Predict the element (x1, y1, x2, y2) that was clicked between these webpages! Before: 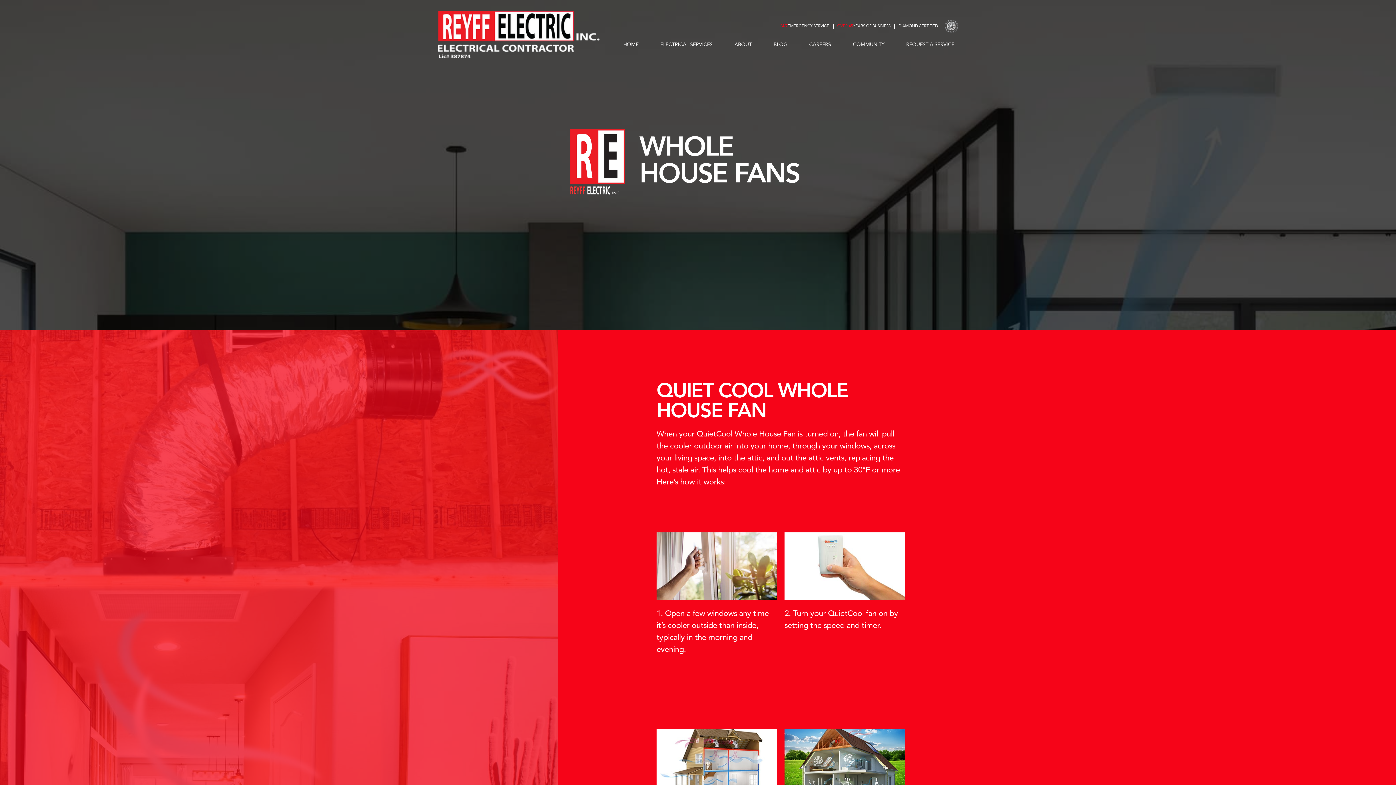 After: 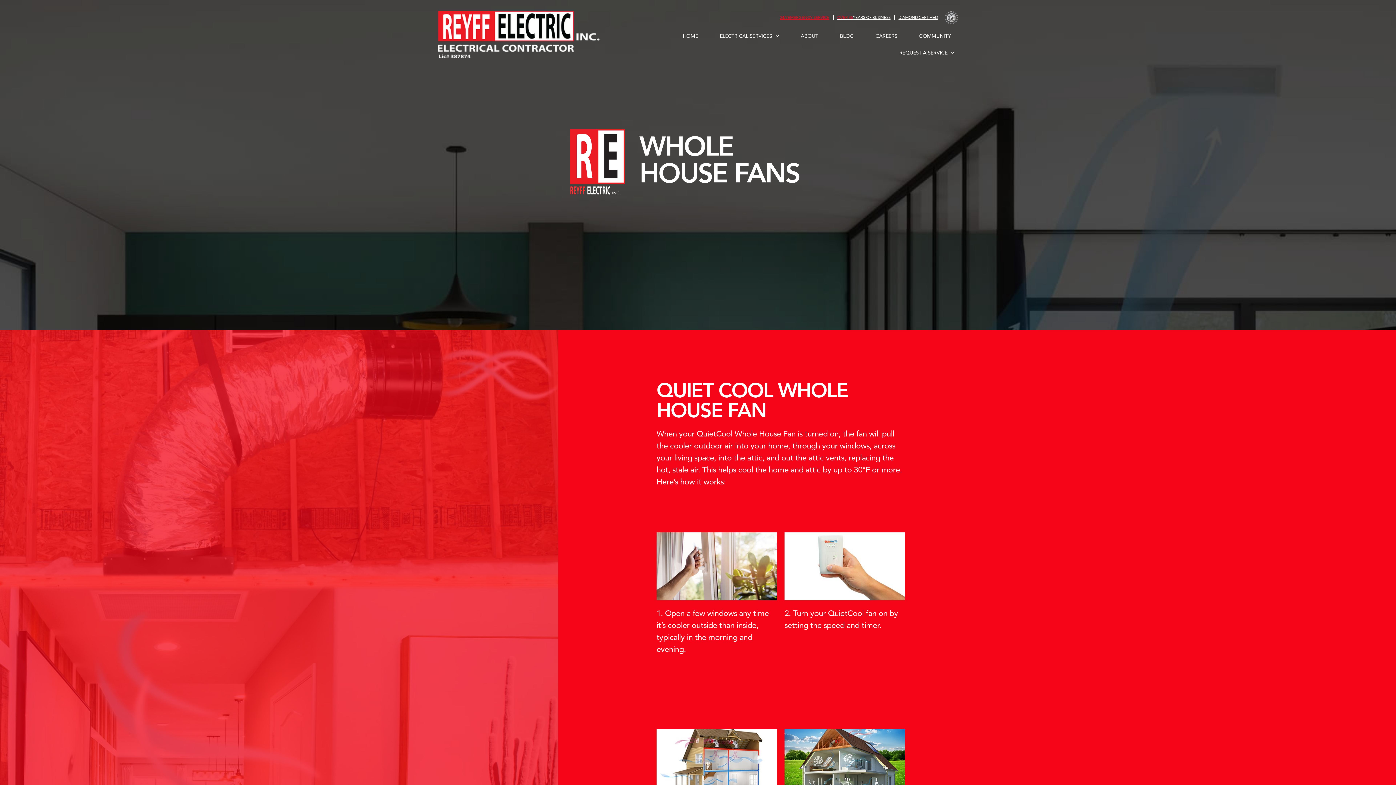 Action: bbox: (776, 18, 833, 33) label: 24/7
EMERGENCY SERVICE